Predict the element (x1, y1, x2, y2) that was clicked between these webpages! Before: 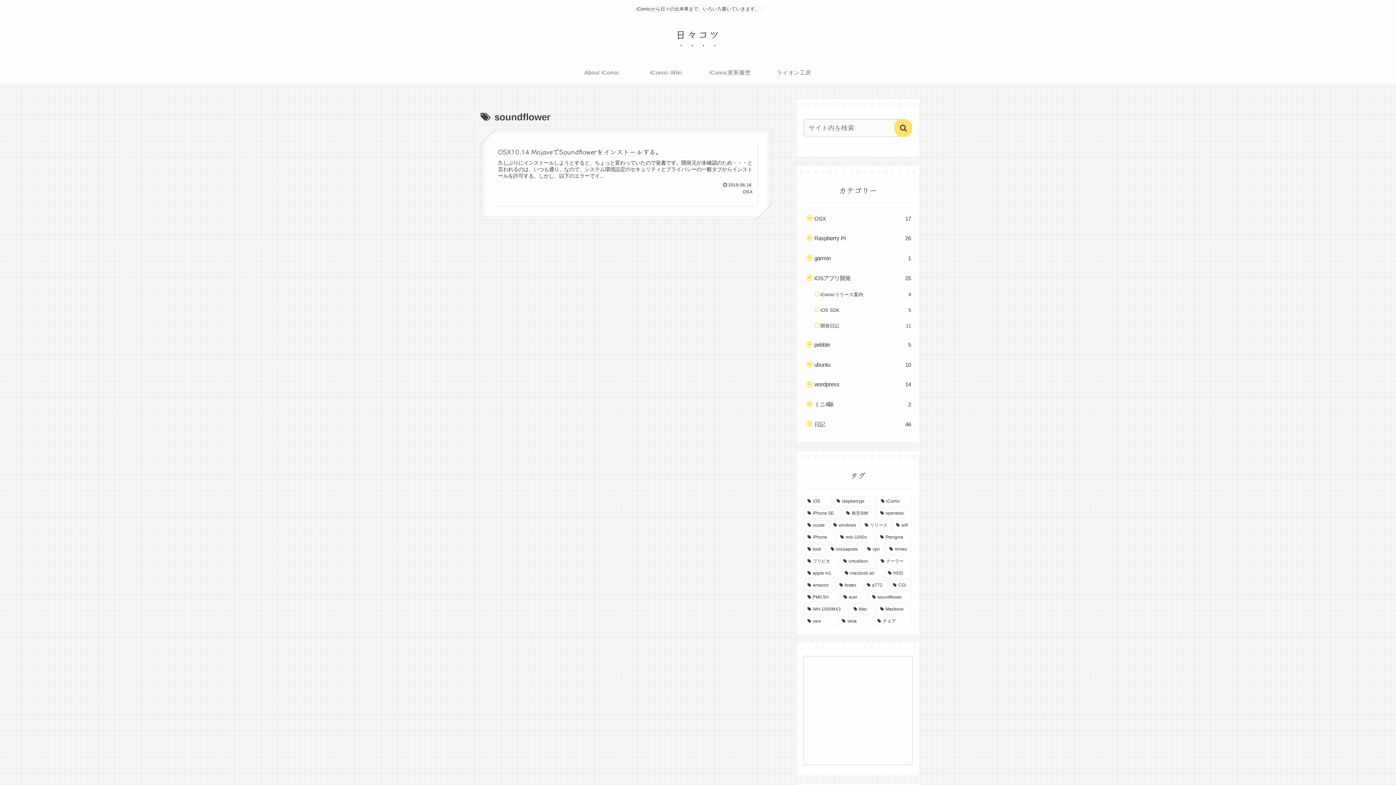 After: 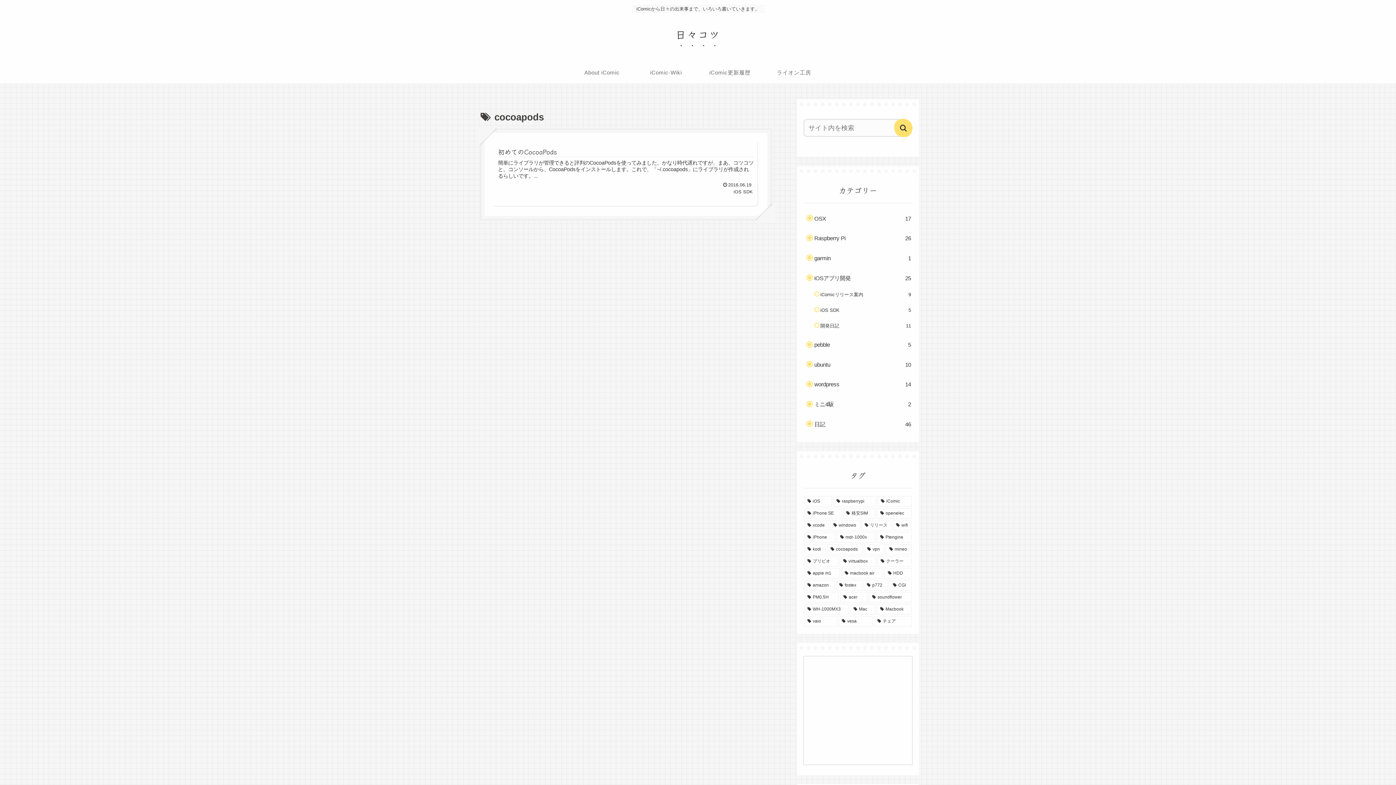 Action: label: cocoapods (1個の項目) bbox: (827, 544, 862, 554)